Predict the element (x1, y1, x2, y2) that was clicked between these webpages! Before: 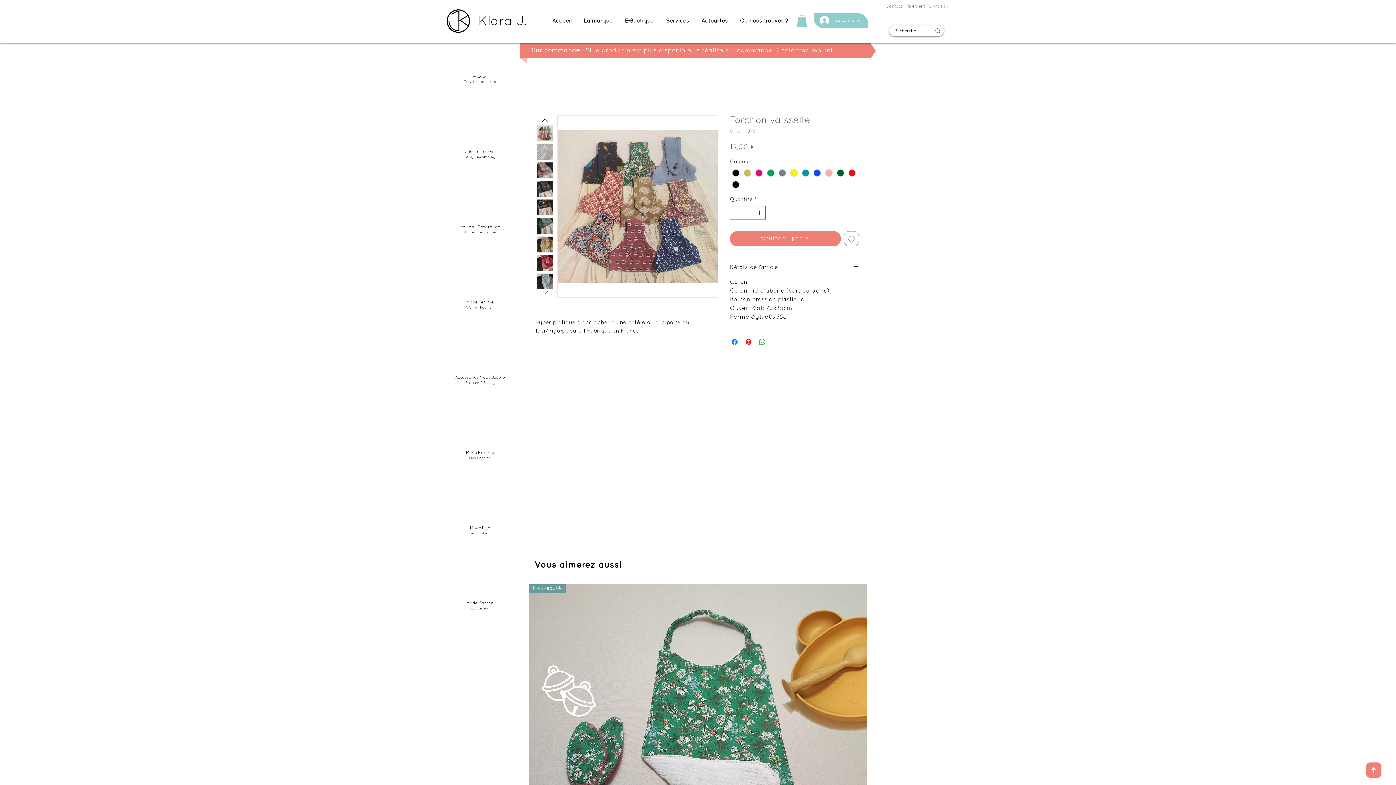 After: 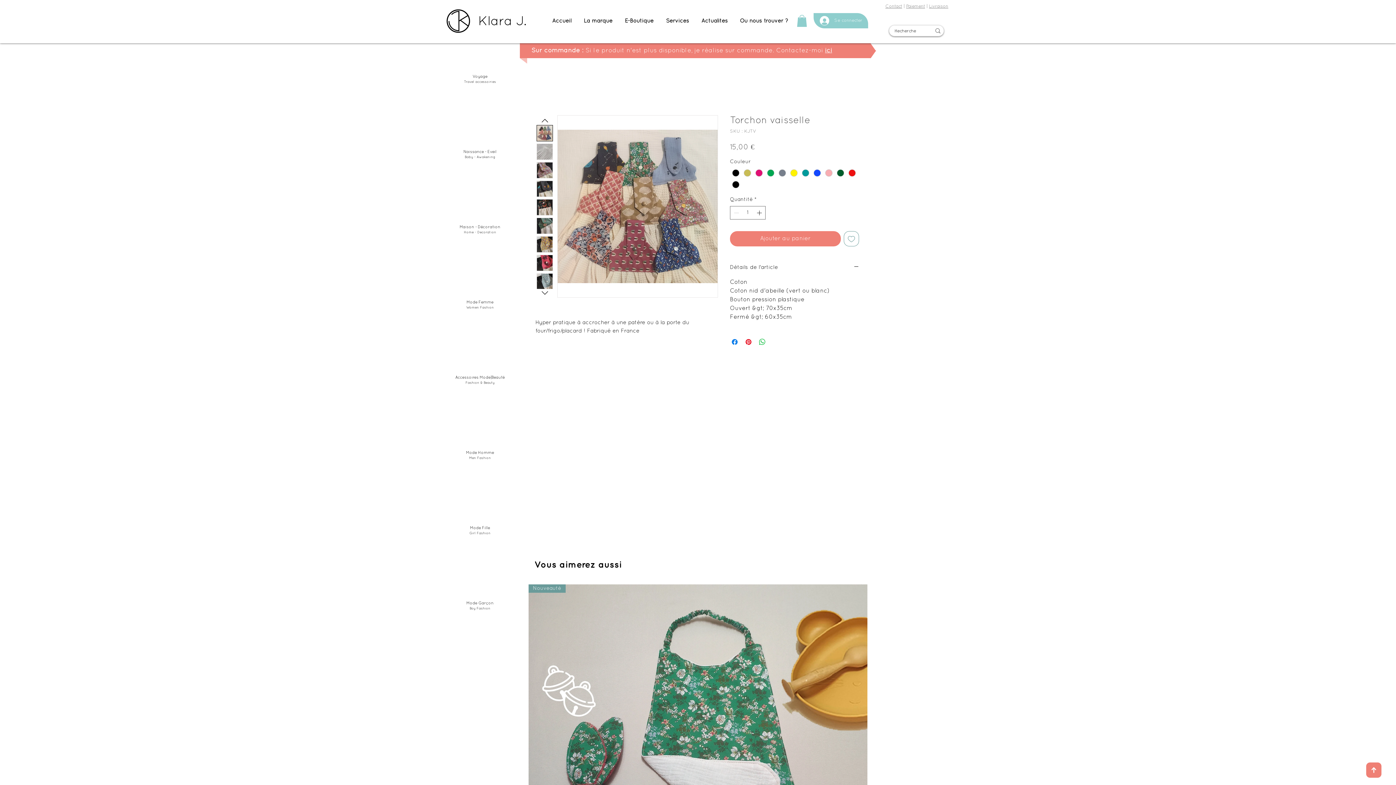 Action: bbox: (844, 231, 859, 246) label: Ajouter à la liste d'envies